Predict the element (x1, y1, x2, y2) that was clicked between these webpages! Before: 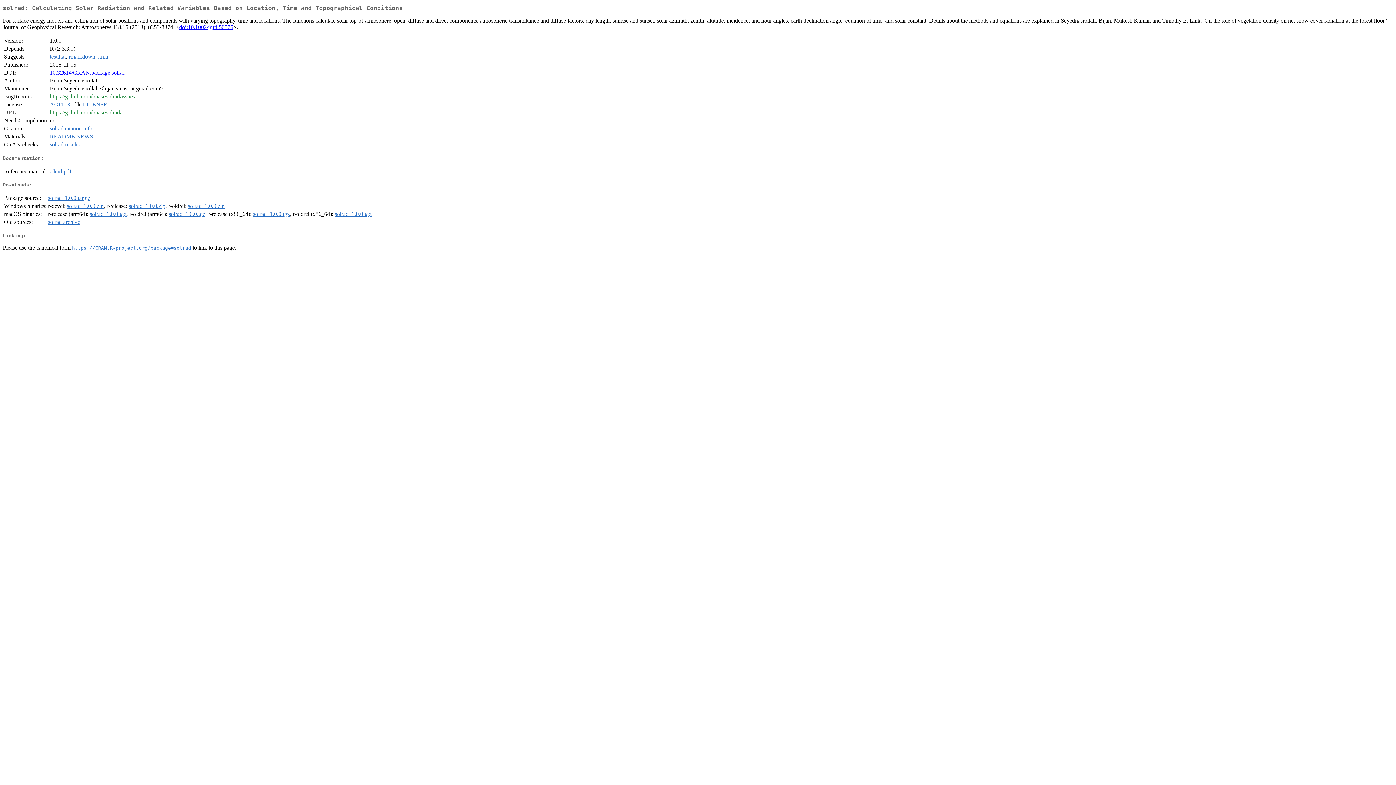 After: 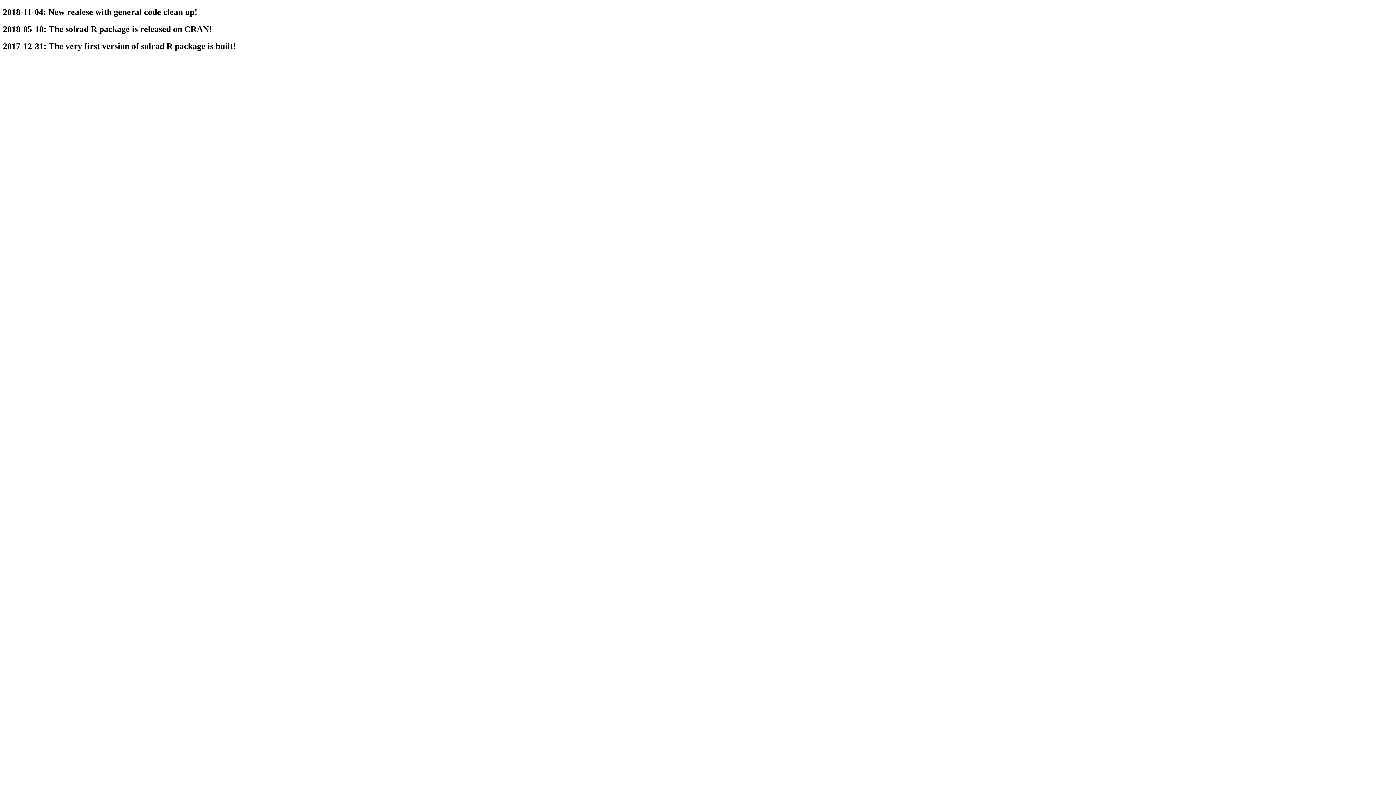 Action: label: NEWS bbox: (76, 133, 93, 139)